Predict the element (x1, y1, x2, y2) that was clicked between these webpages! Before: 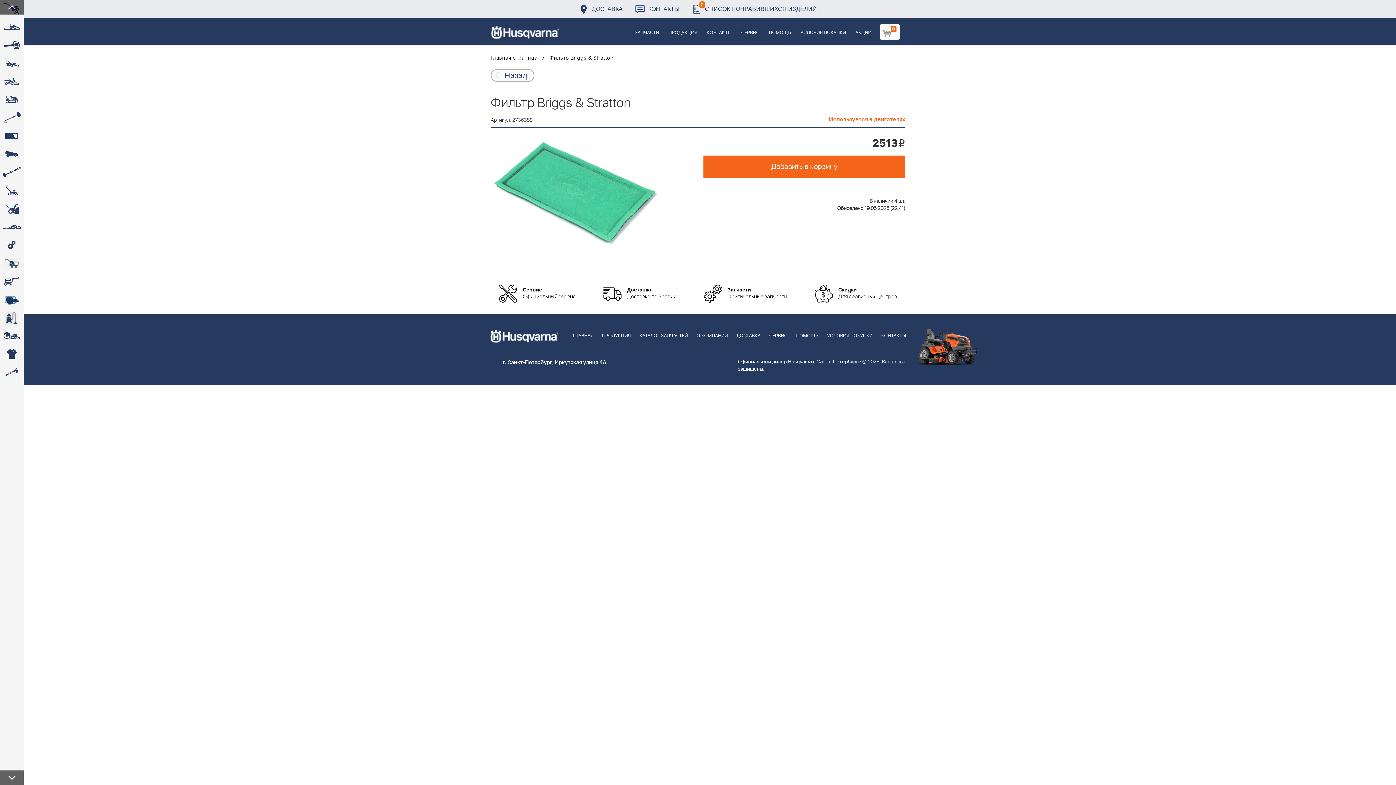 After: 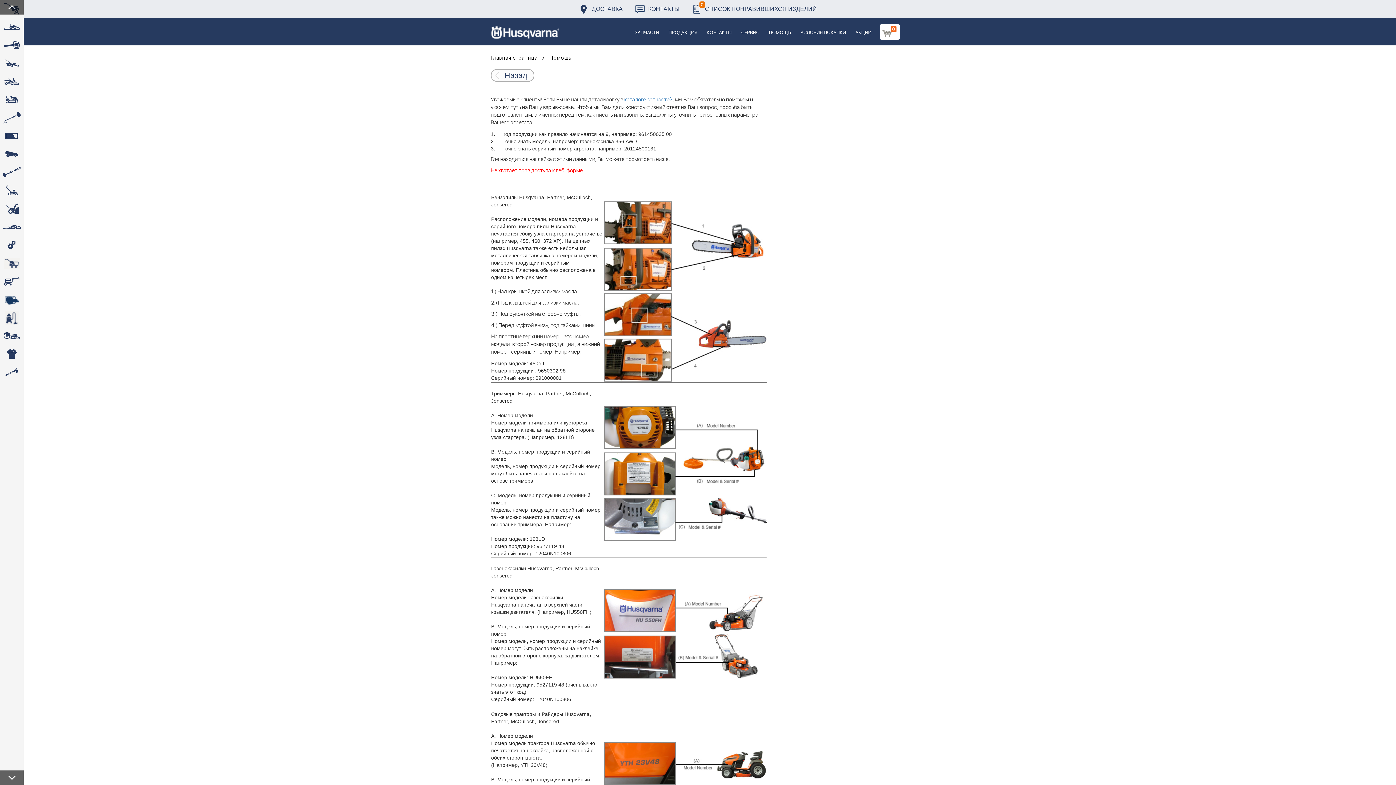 Action: label: ПОМОЩЬ bbox: (792, 313, 822, 348)